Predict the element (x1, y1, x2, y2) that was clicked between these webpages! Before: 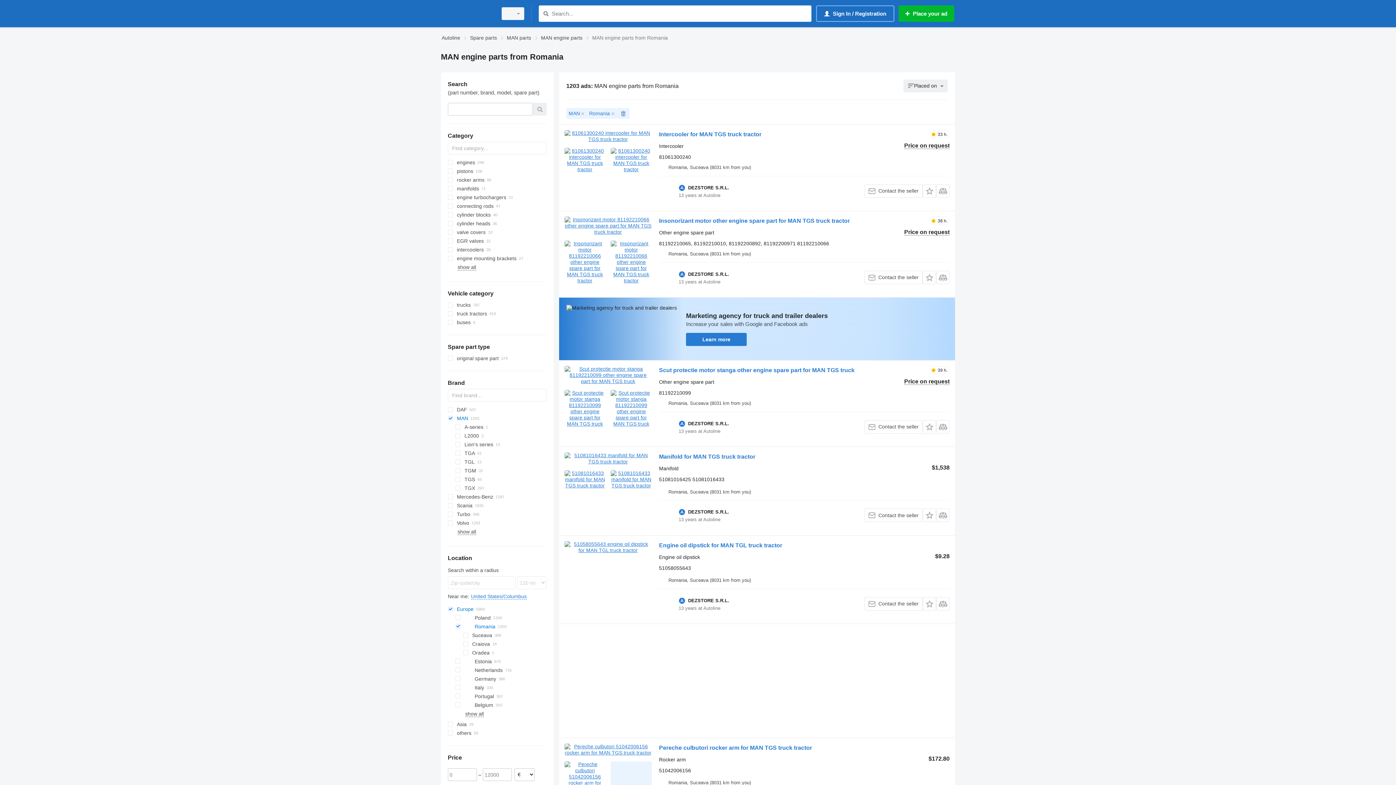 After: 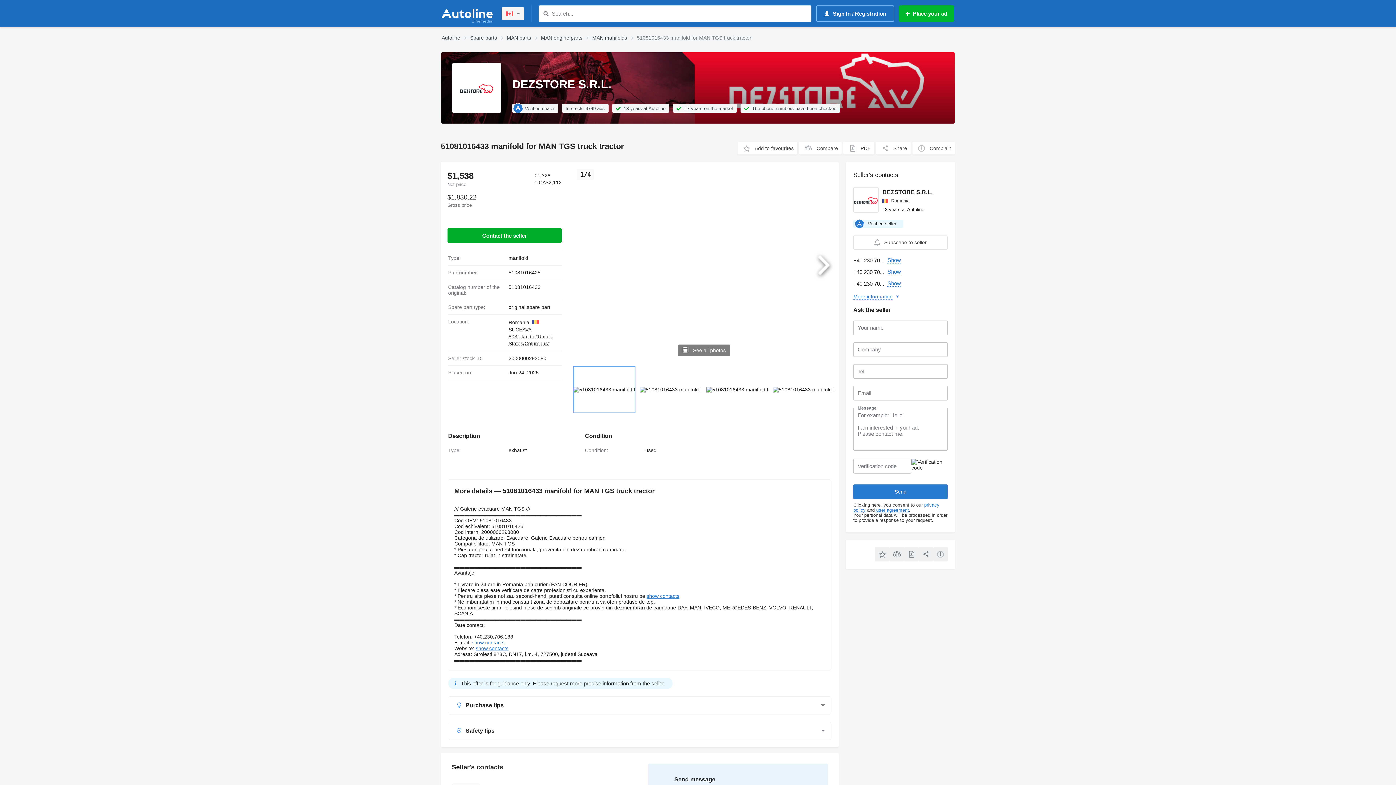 Action: label: Manifold for MAN TGS truck tractor bbox: (659, 453, 755, 462)